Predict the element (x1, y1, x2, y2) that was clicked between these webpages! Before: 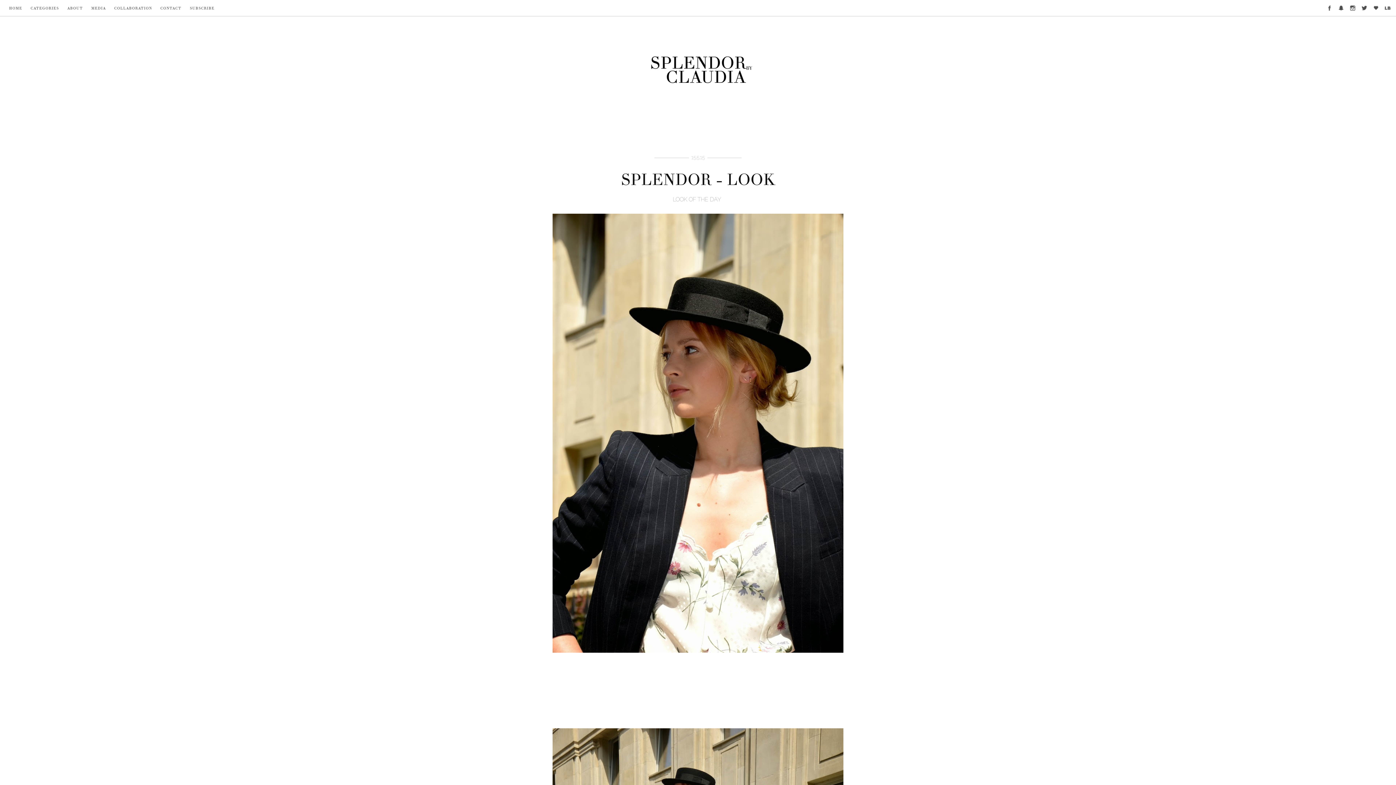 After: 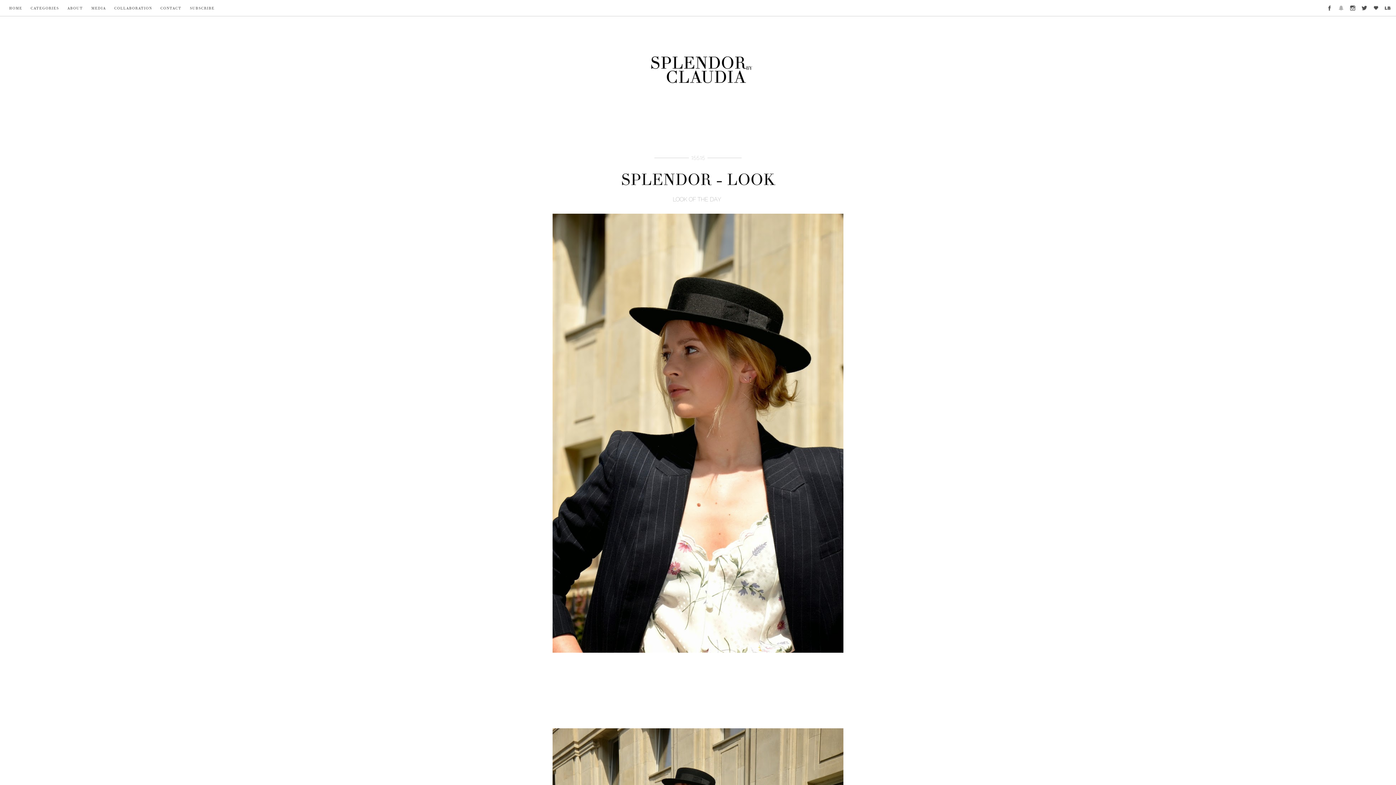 Action: label: SNAPCHAT bbox: (1338, 5, 1344, 10)